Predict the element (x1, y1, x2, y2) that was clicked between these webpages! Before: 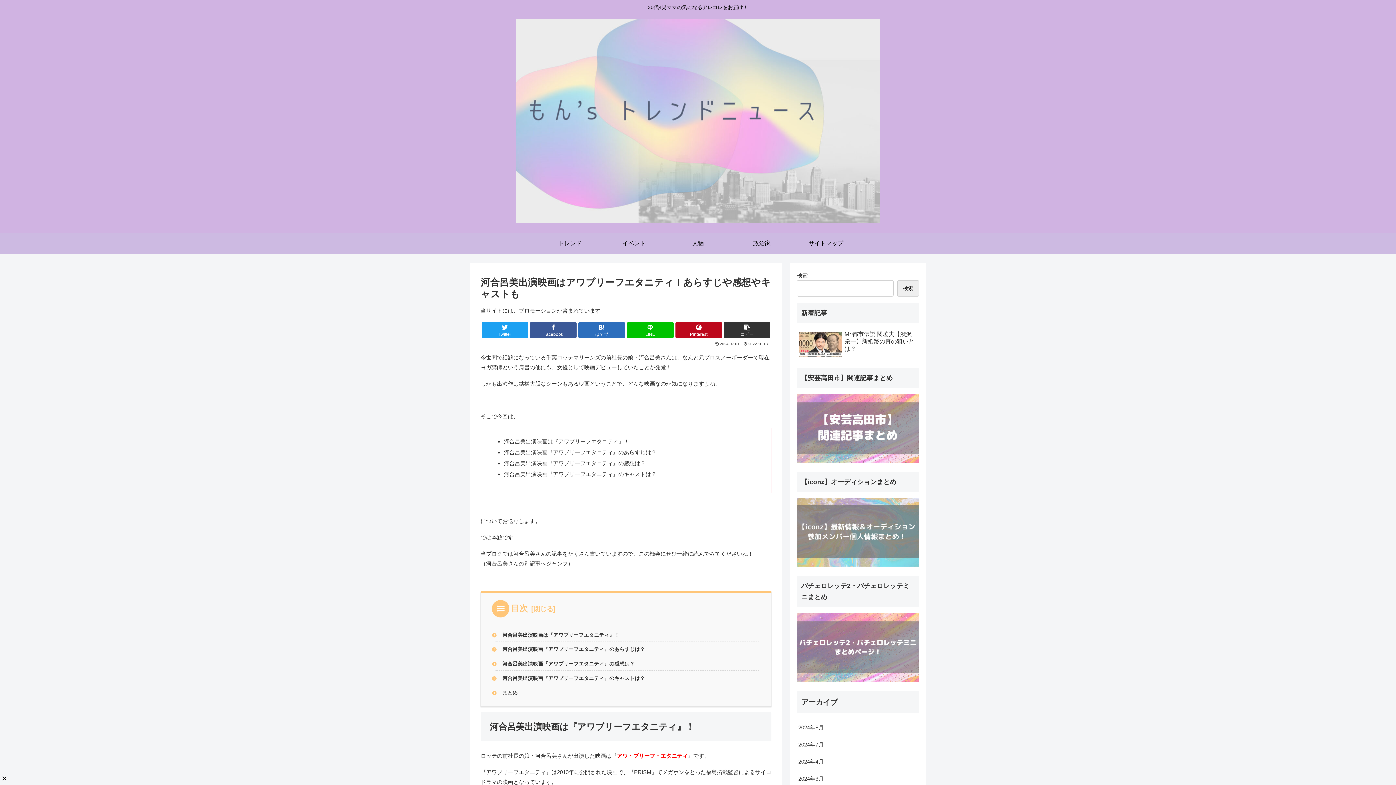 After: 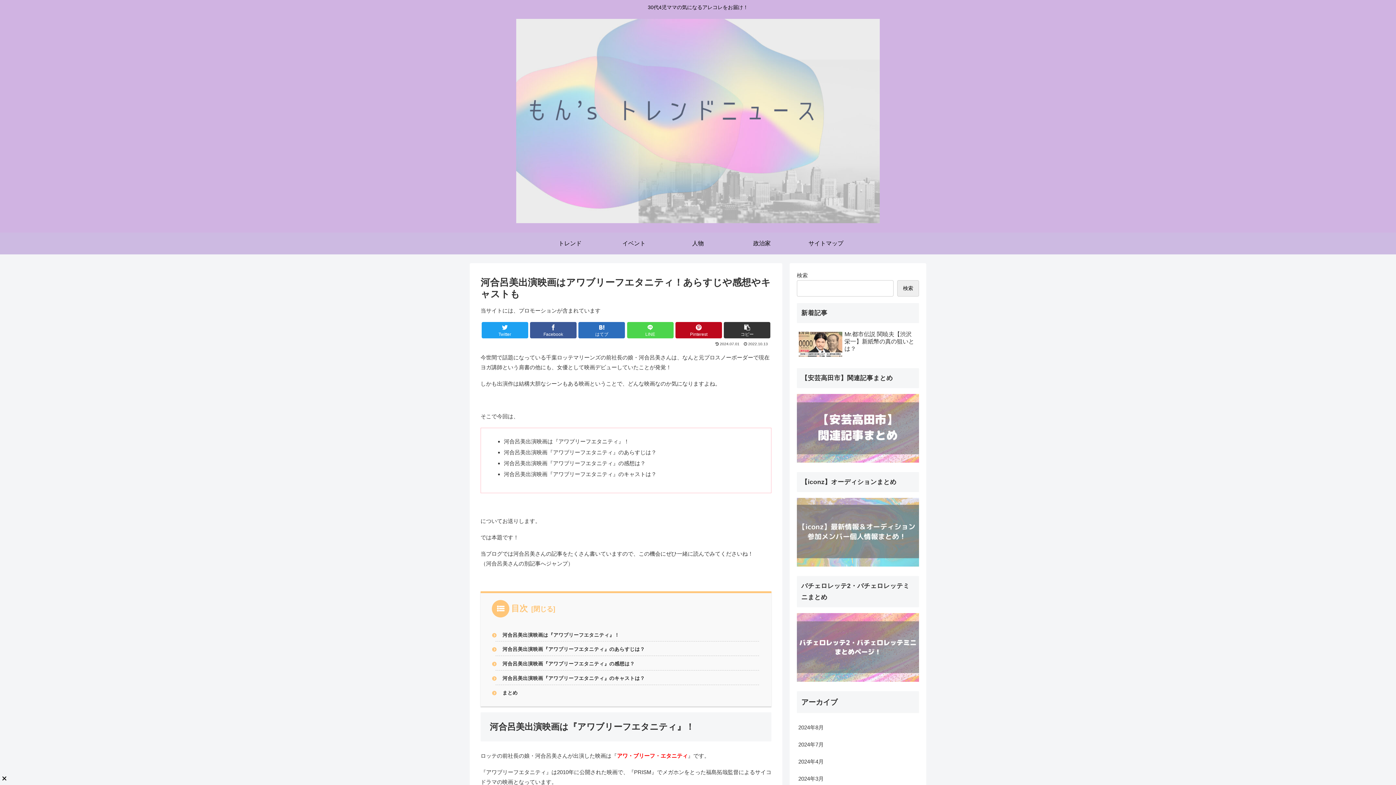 Action: bbox: (627, 322, 673, 338) label: LINE